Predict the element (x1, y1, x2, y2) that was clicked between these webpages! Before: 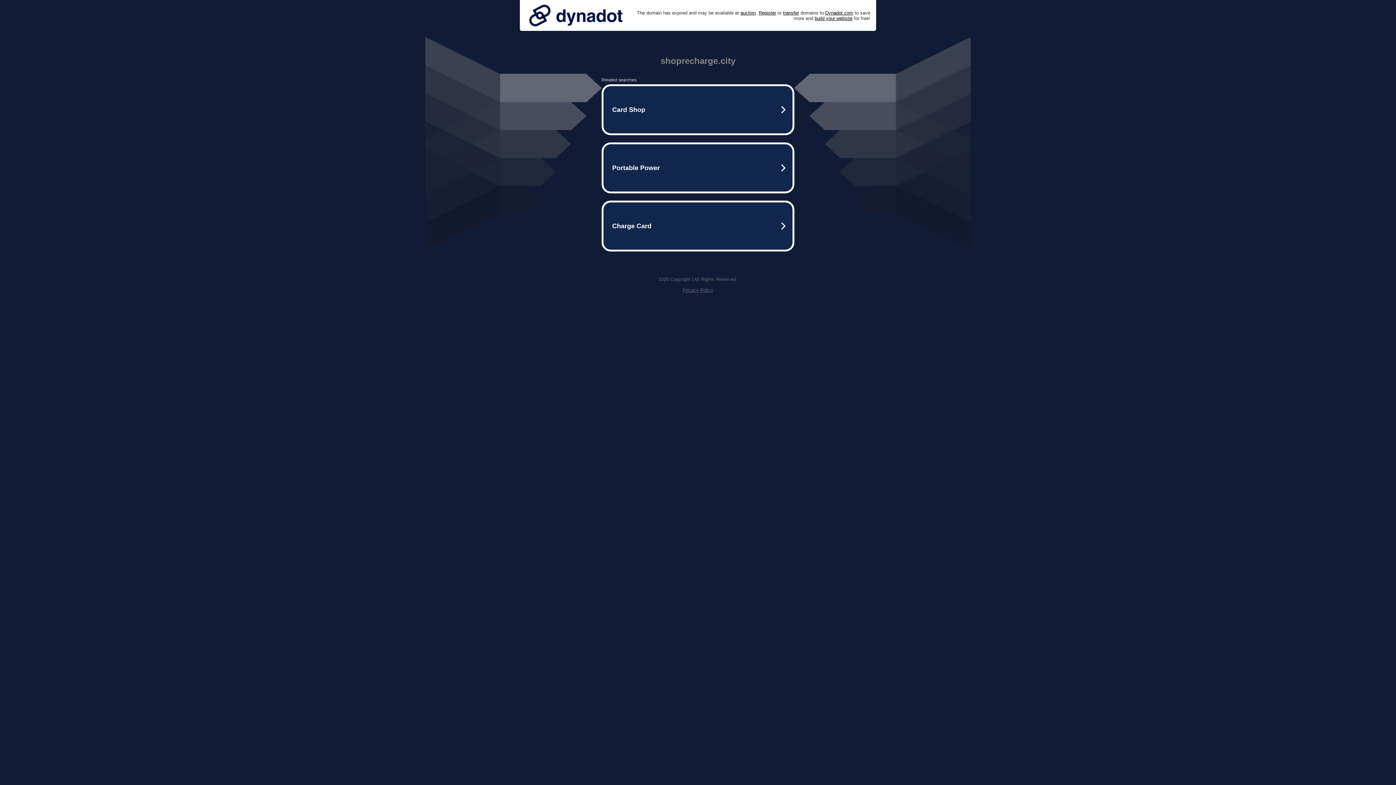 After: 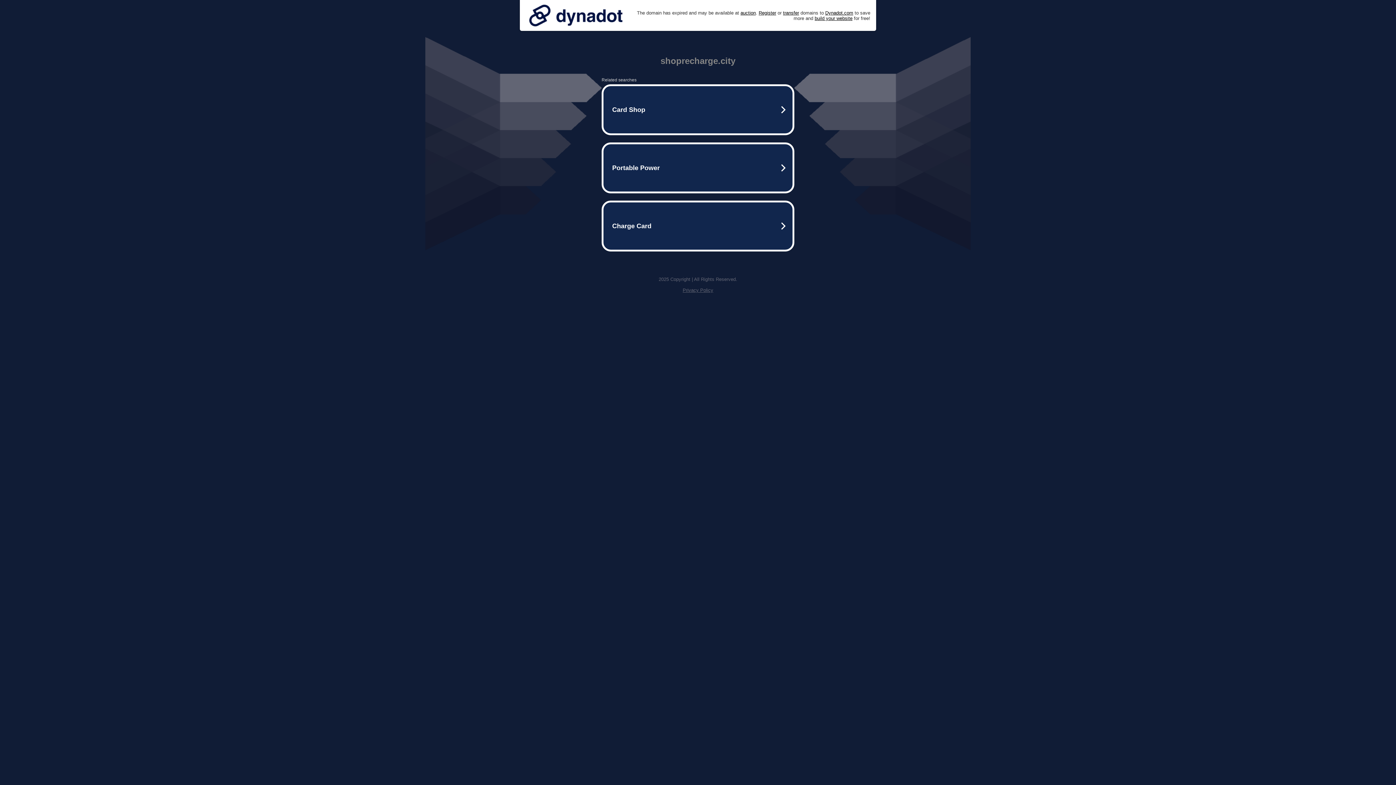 Action: bbox: (525, 0, 626, 30)